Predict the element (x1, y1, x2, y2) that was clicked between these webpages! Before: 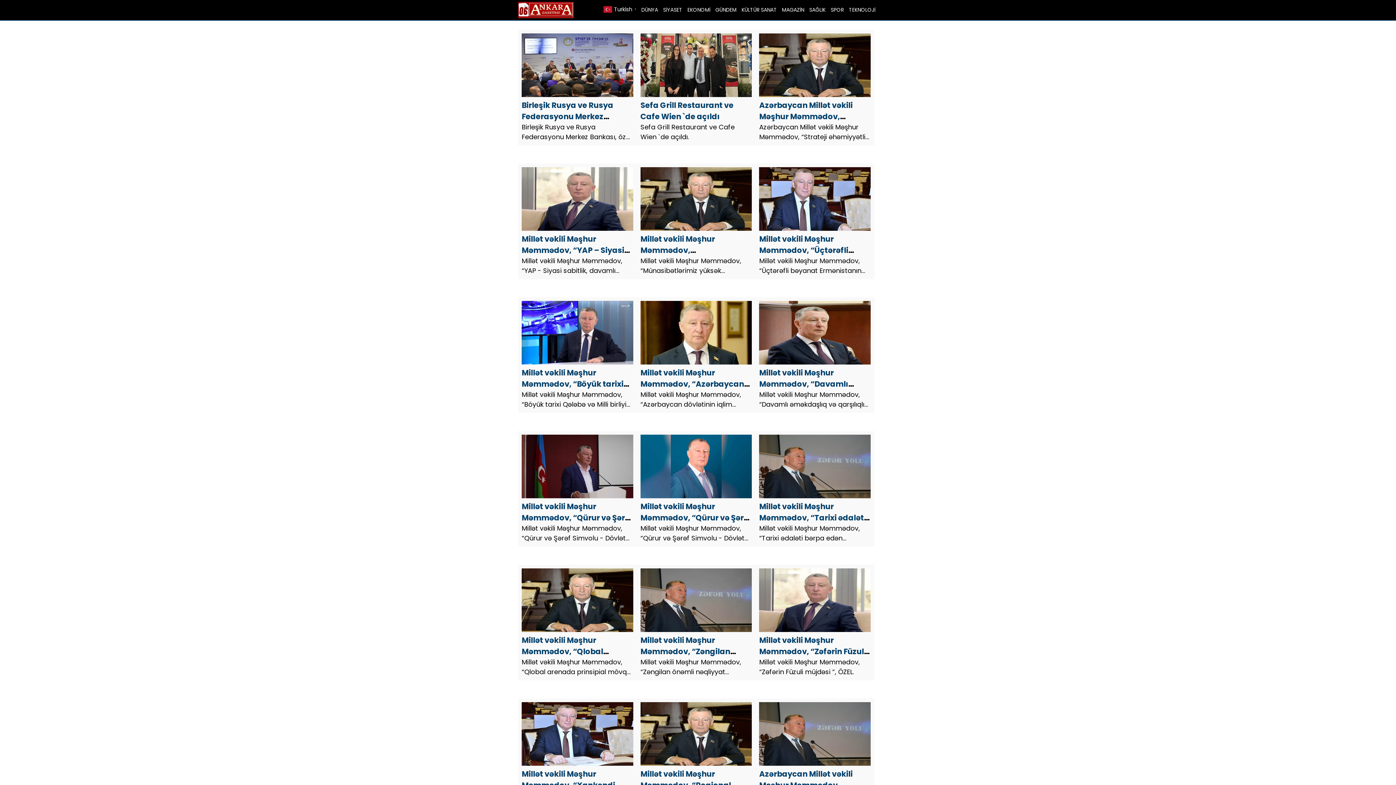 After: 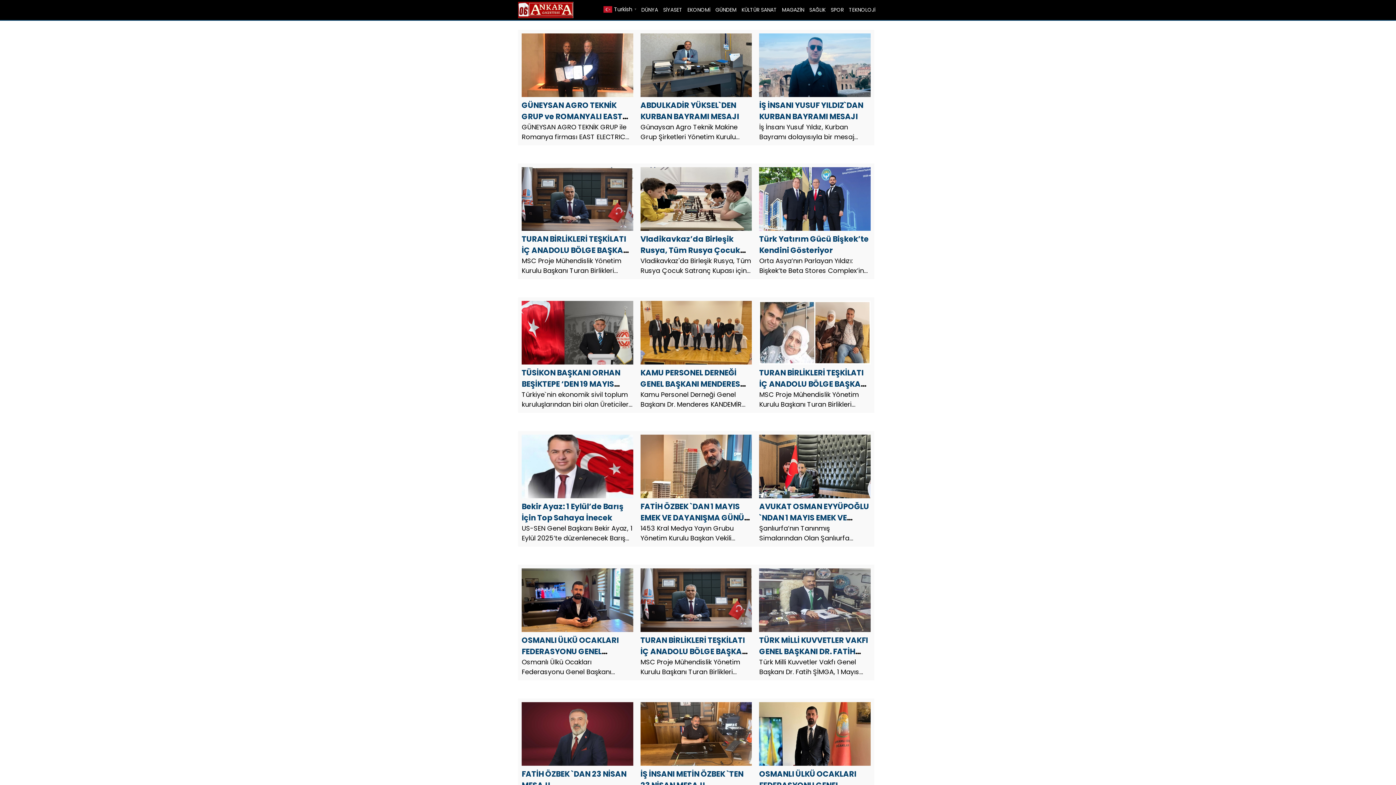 Action: bbox: (685, 3, 713, 16) label: EKONOMİ